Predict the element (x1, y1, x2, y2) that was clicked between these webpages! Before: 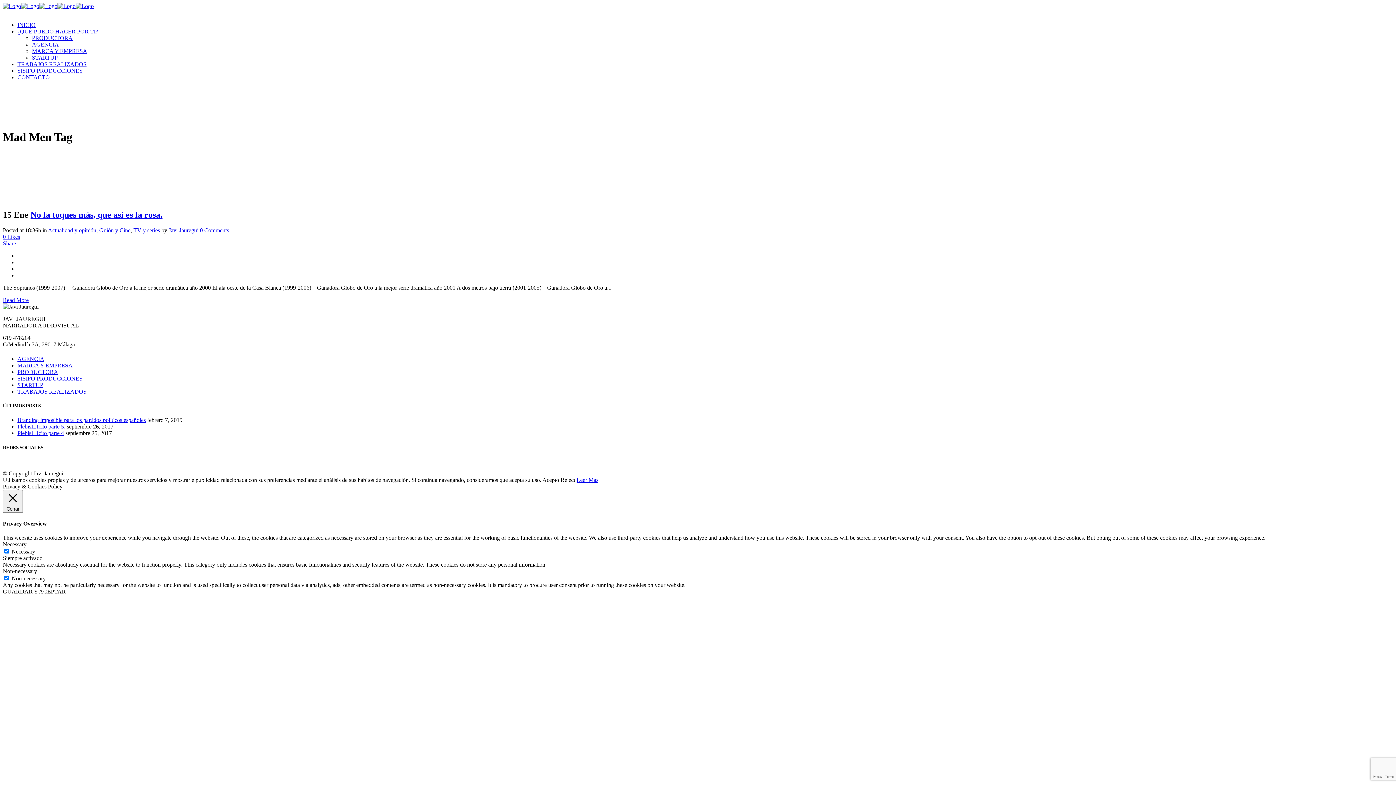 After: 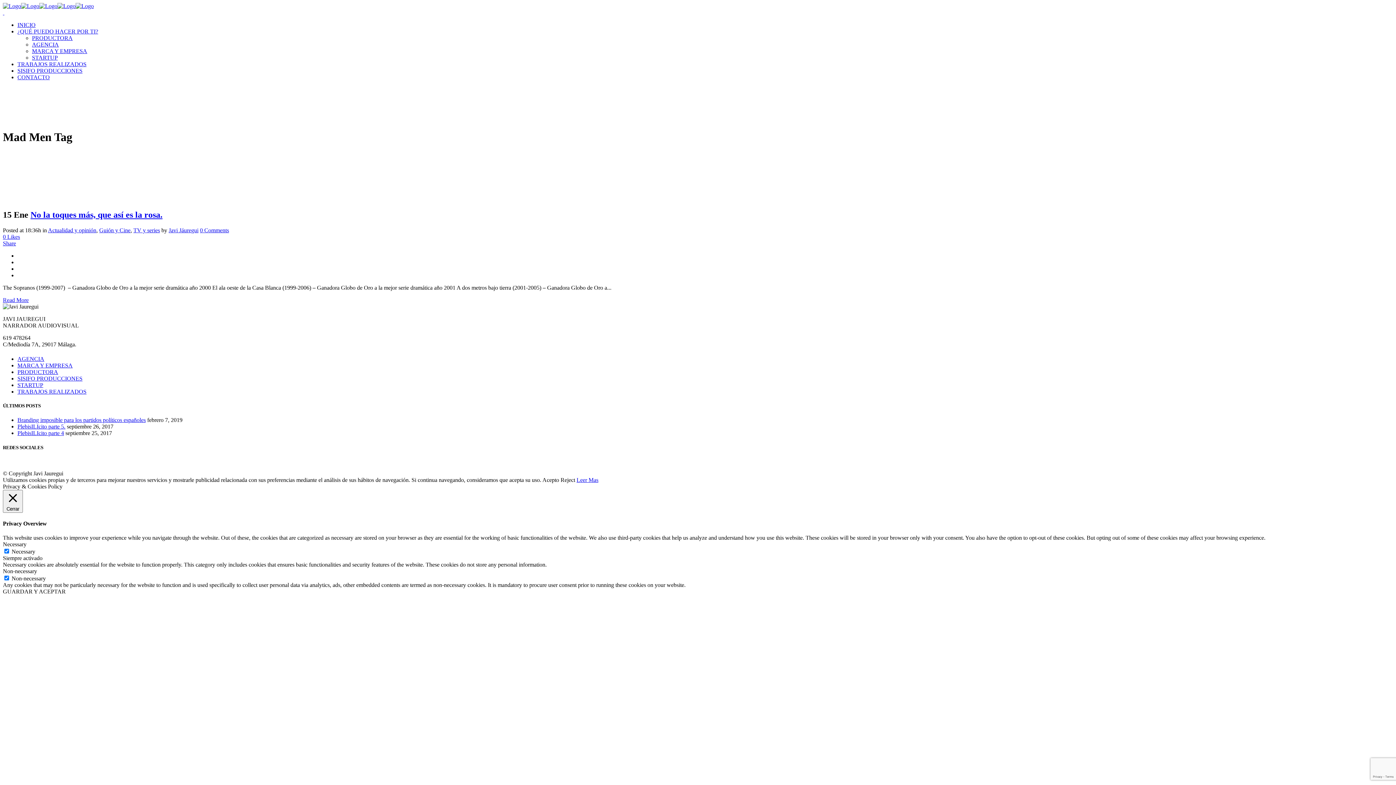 Action: label: ¿QUÉ PUEDO HACER POR TI? bbox: (17, 28, 98, 34)